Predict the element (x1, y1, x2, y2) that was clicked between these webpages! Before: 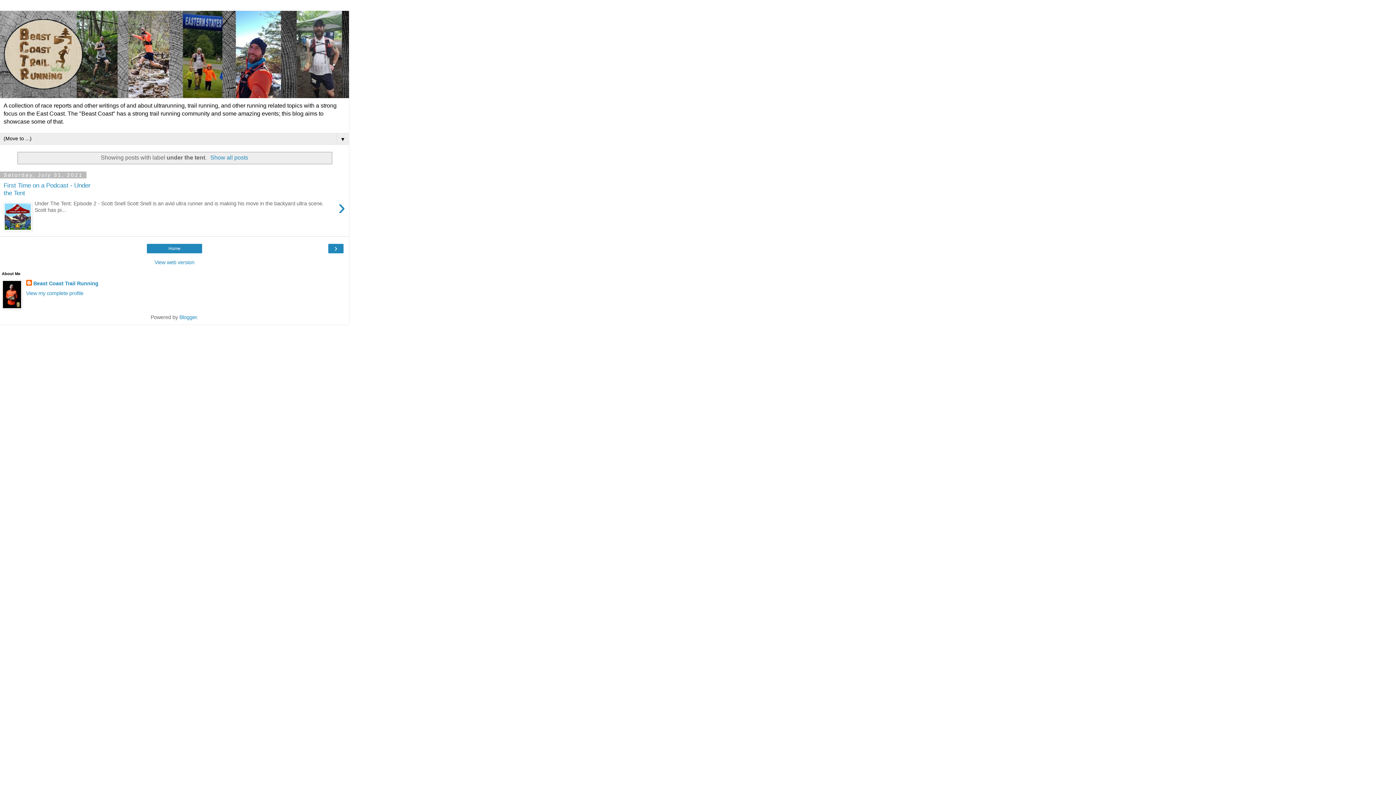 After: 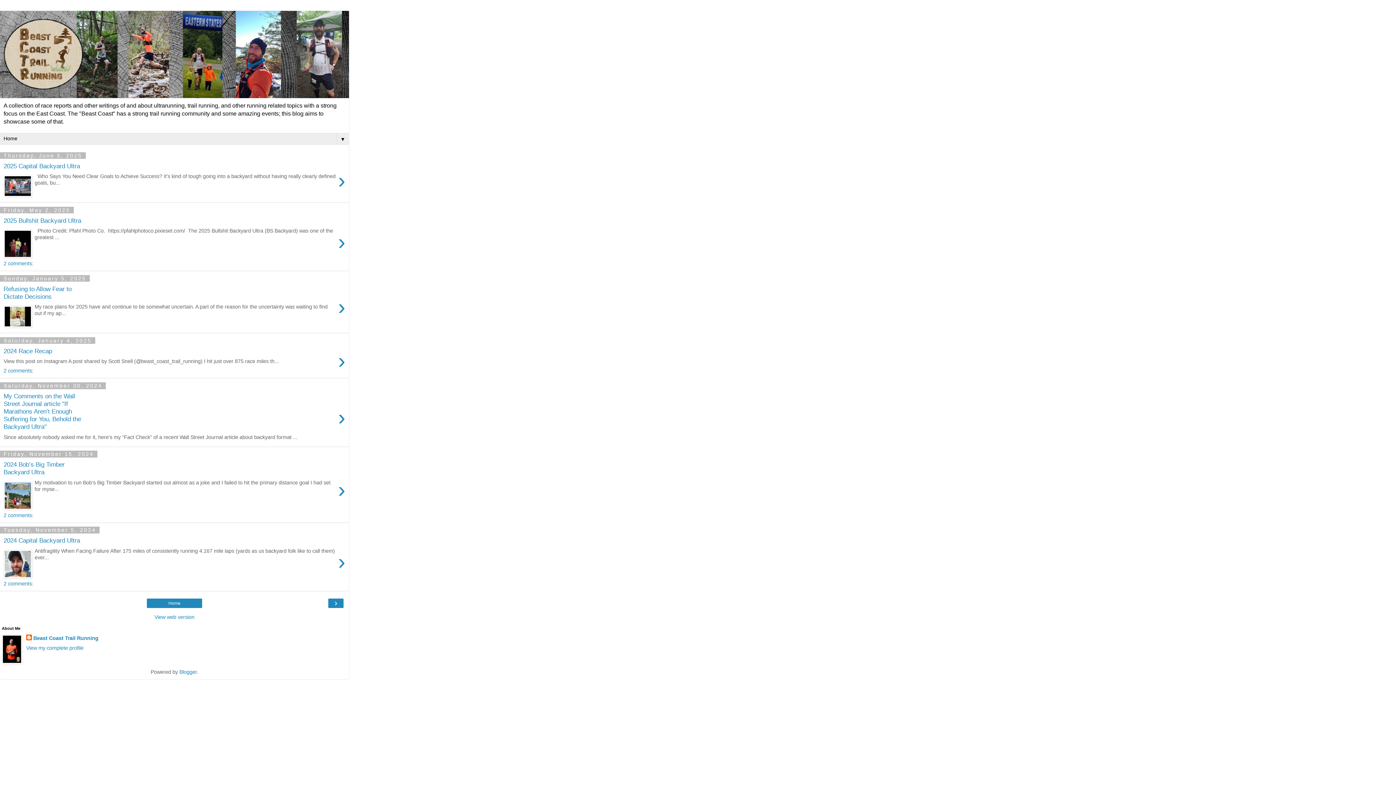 Action: bbox: (149, 244, 200, 252) label: Home